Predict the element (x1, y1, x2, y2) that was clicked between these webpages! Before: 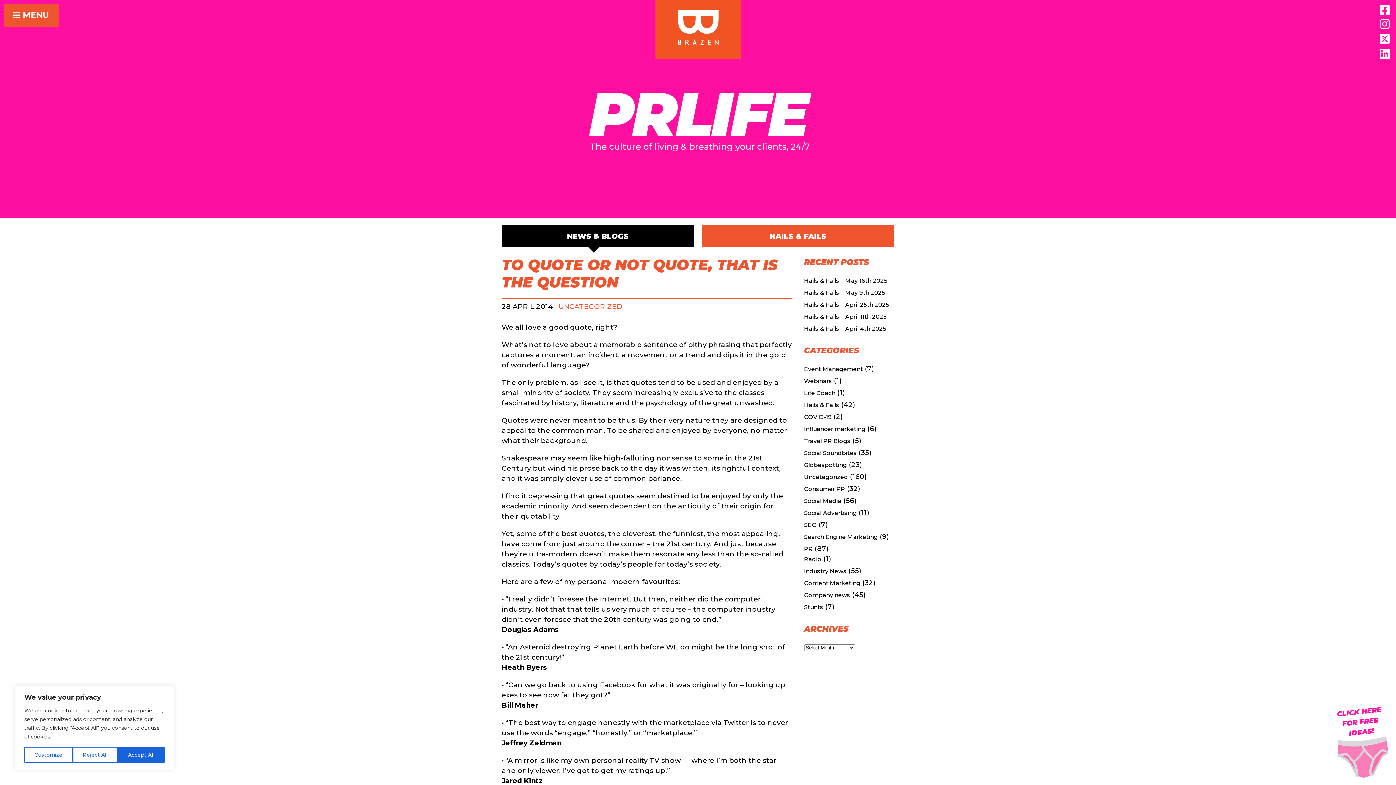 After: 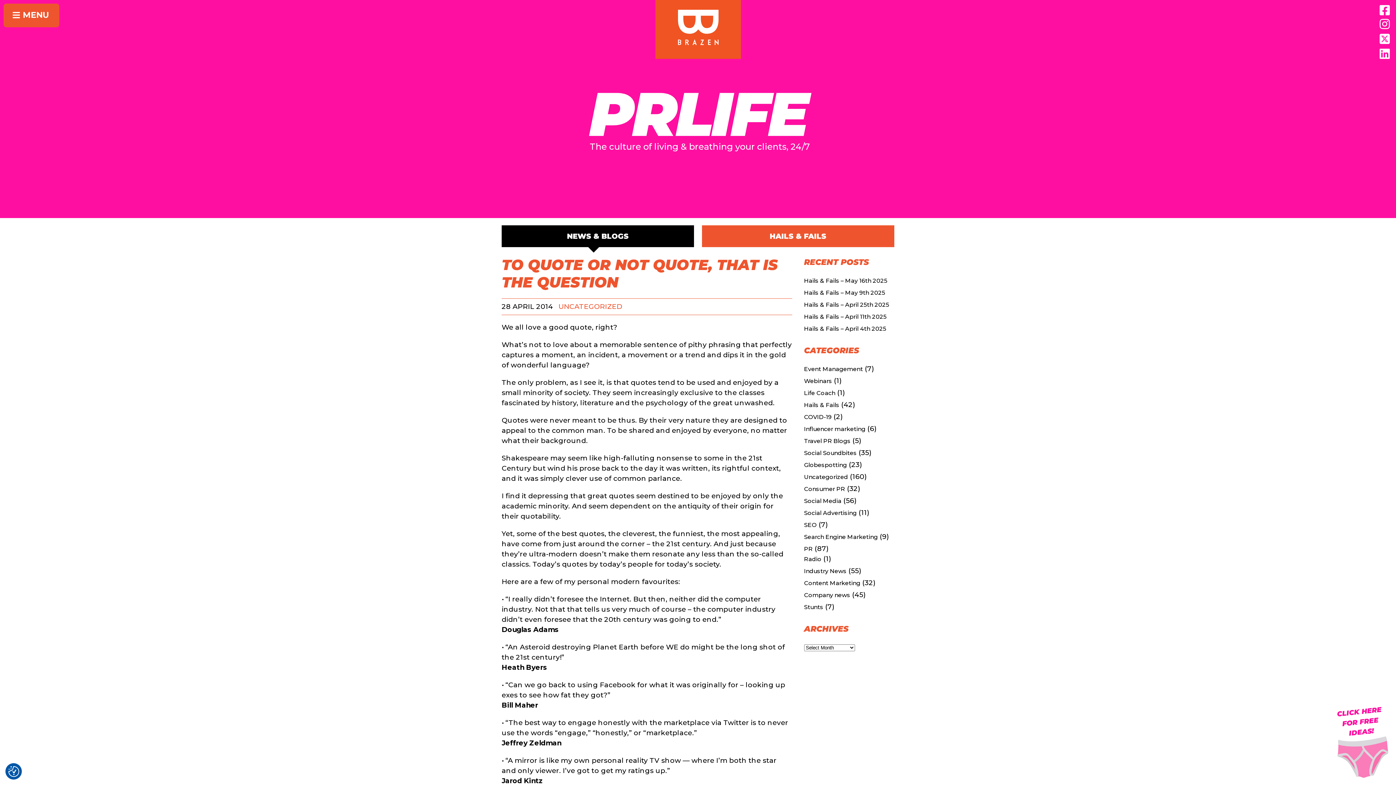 Action: label: Accept All bbox: (117, 747, 164, 763)